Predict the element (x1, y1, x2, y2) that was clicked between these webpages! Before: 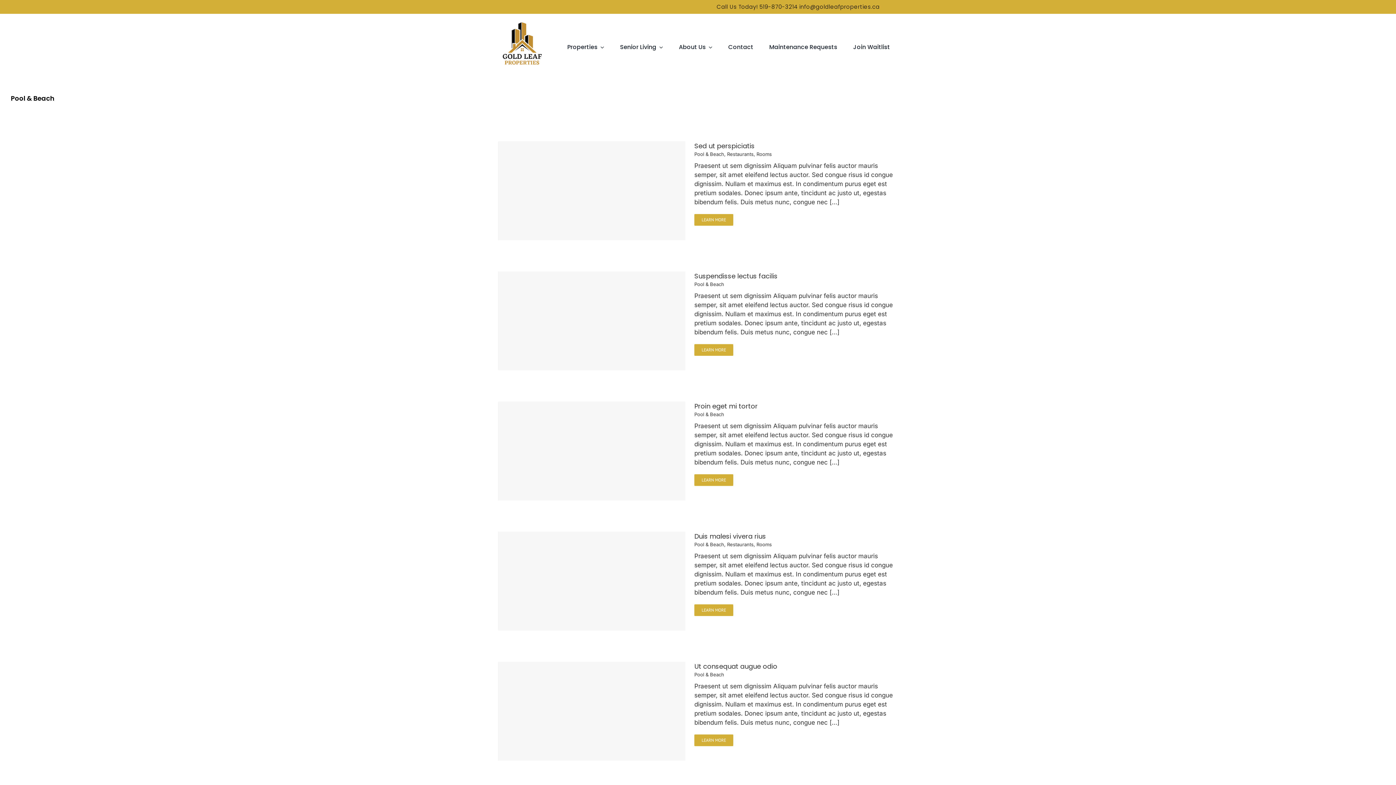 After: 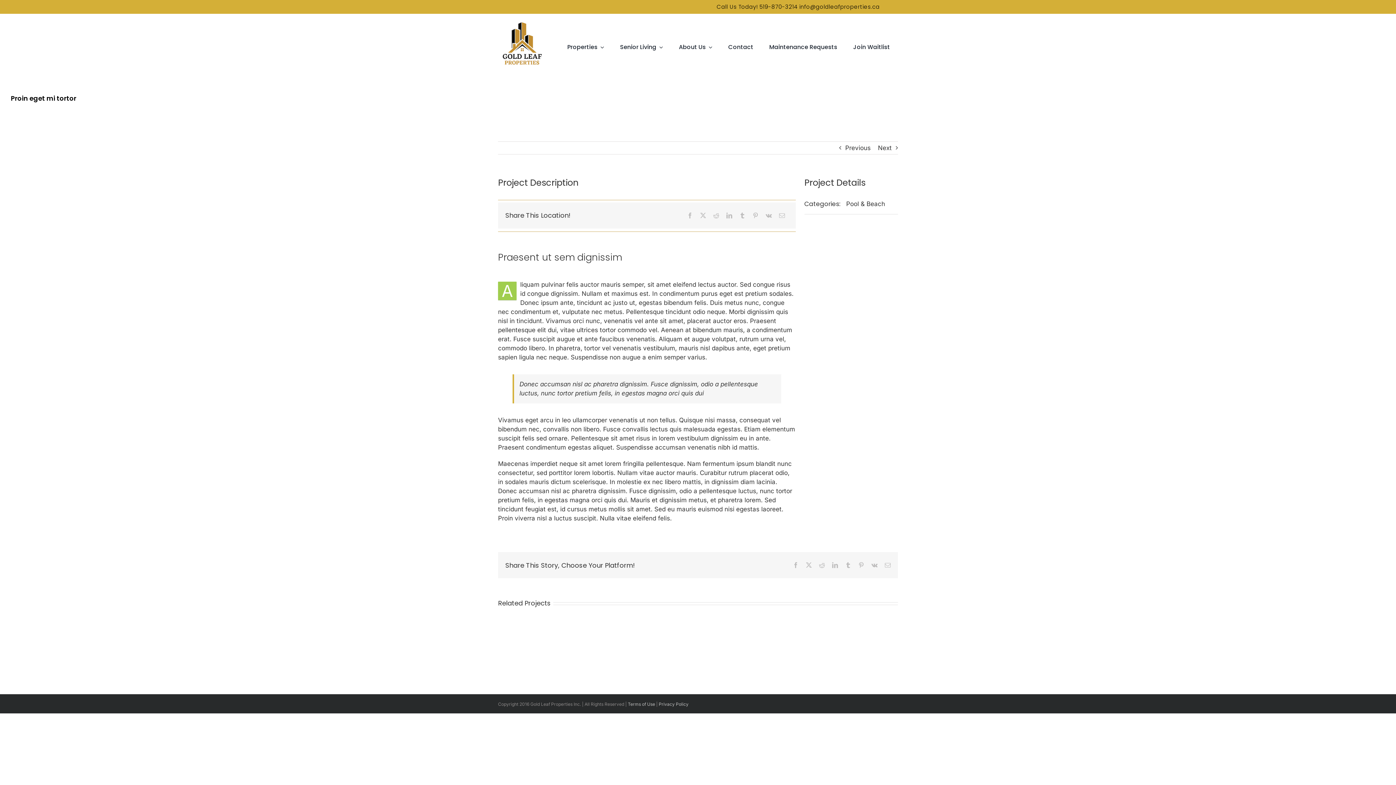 Action: bbox: (694, 401, 757, 410) label: Proin eget mi tortor